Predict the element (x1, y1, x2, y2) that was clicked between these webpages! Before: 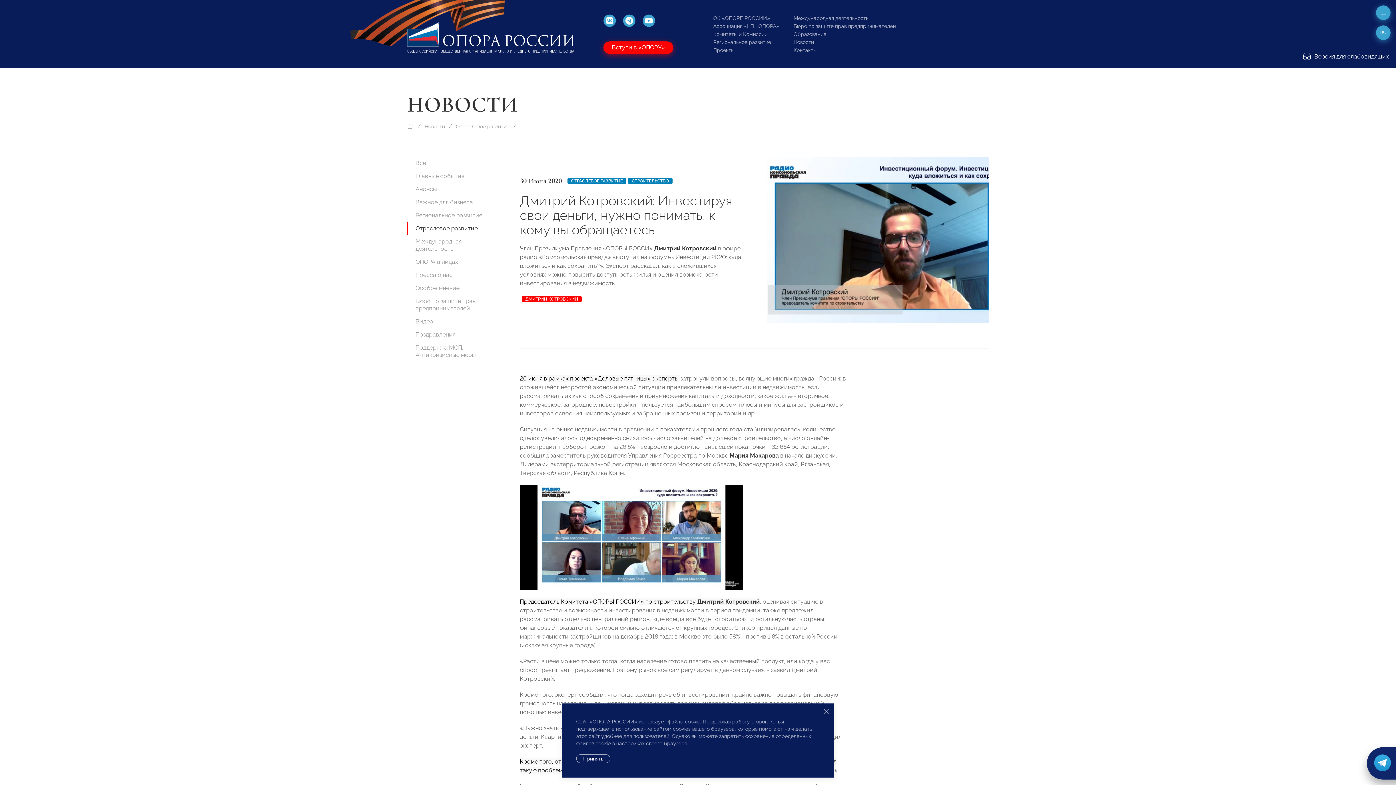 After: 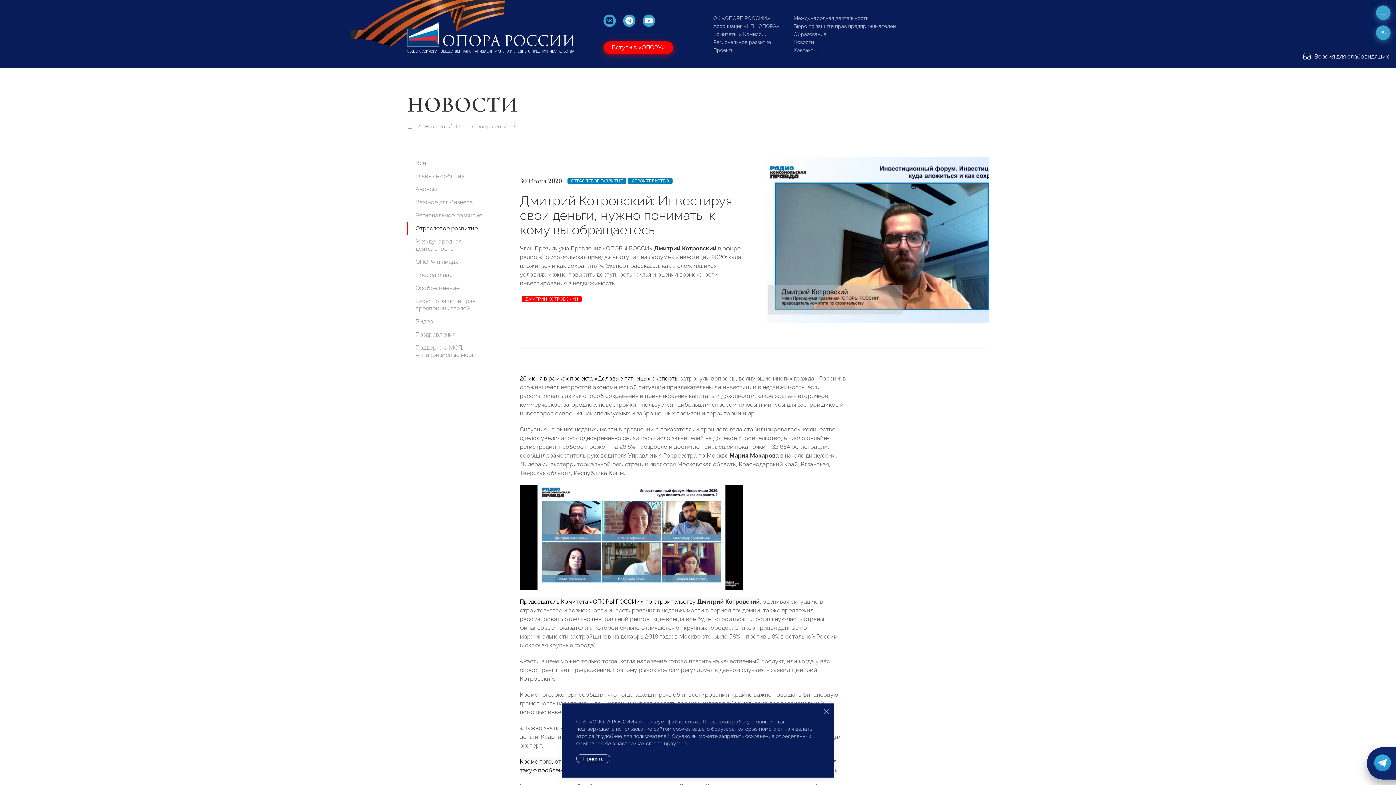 Action: bbox: (603, 14, 616, 26)